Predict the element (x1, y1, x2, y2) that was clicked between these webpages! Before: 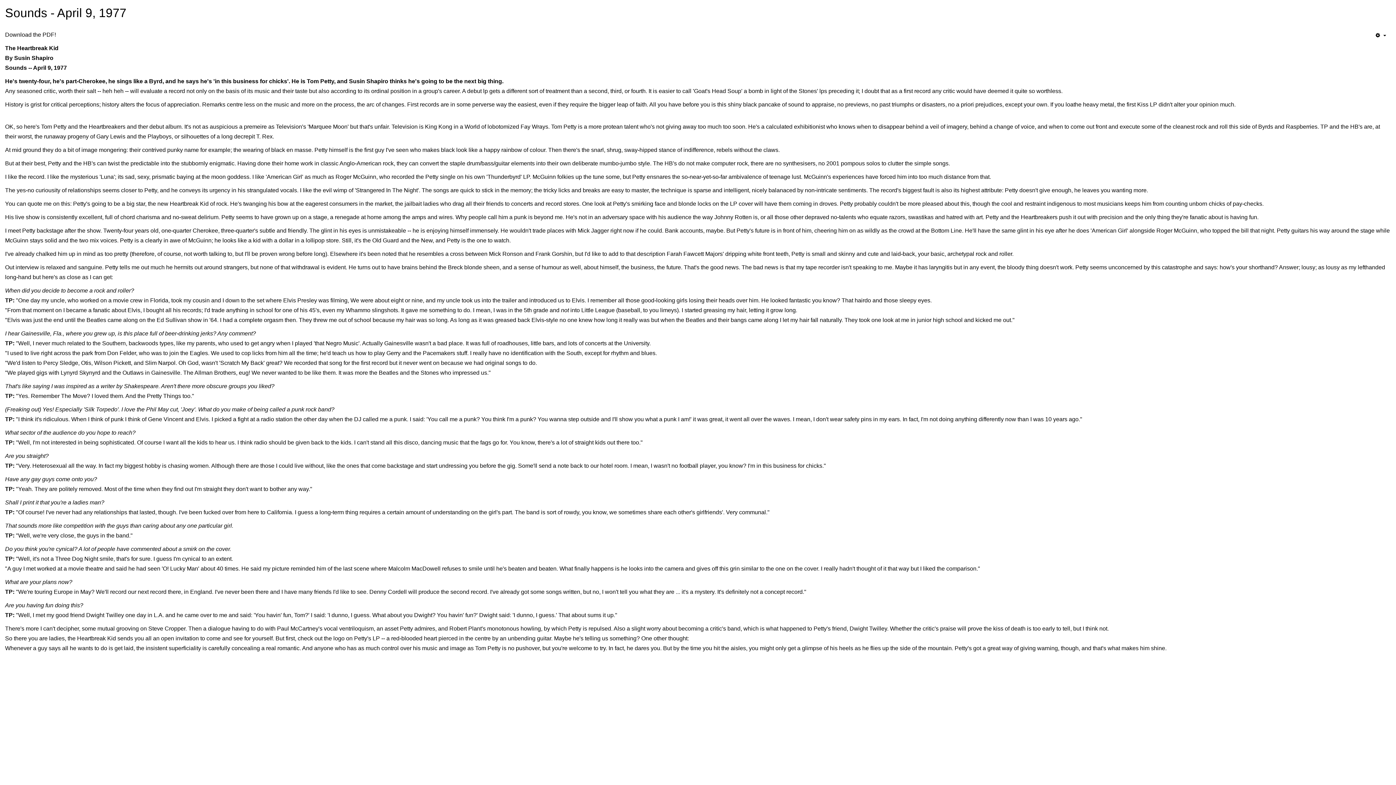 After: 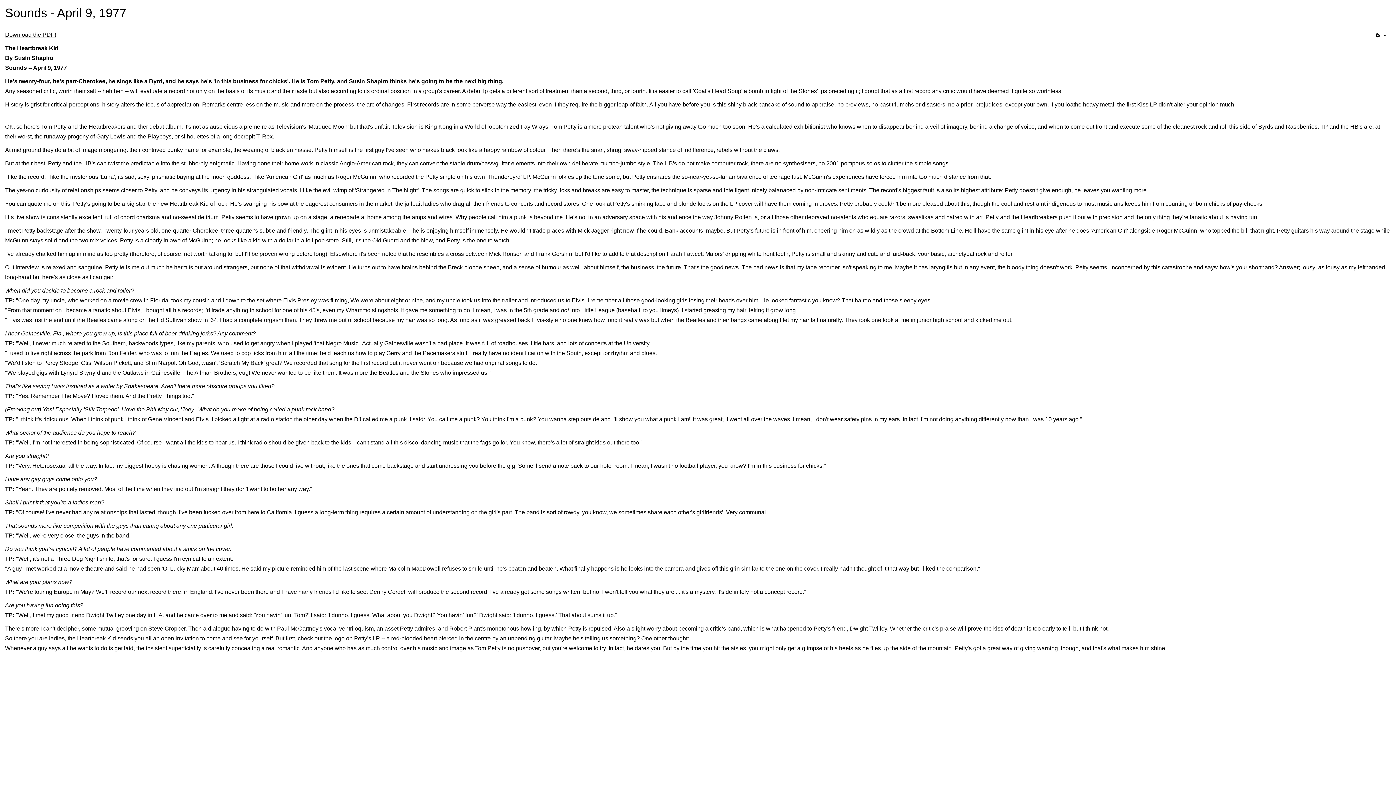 Action: label: Download the PDF! bbox: (5, 31, 56, 37)